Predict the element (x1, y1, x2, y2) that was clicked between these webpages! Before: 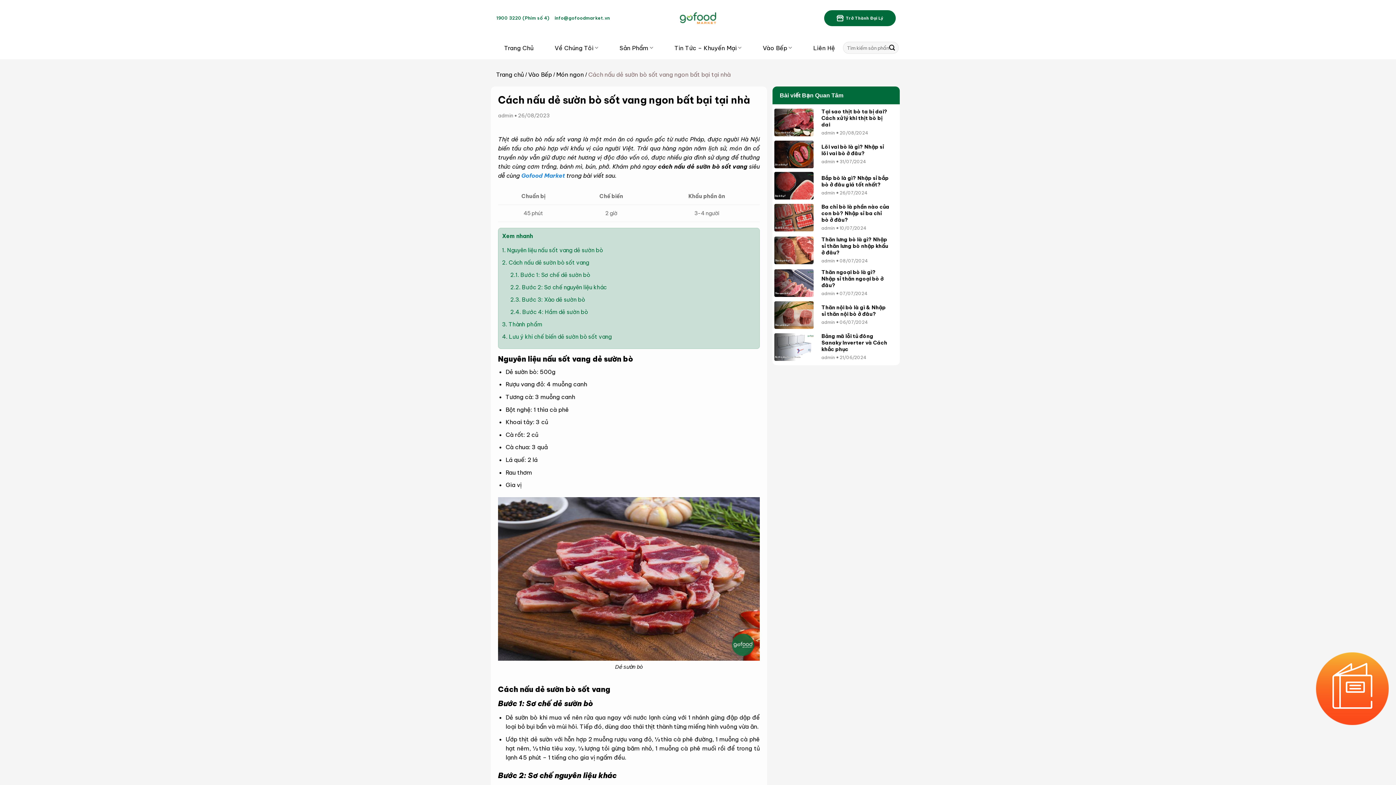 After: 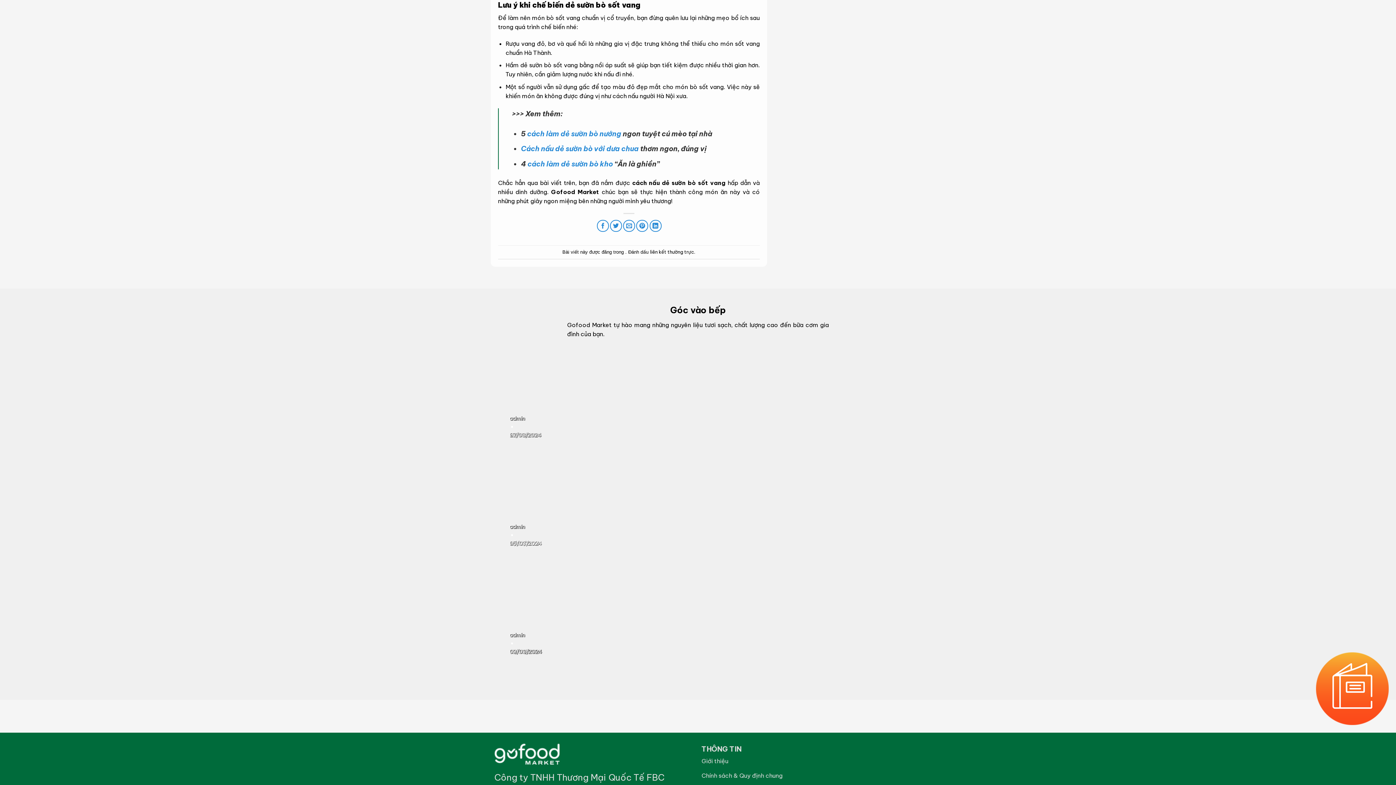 Action: label: 4. Lưu ý khi chế biến dẻ sườn bò sốt vang bbox: (502, 333, 611, 340)